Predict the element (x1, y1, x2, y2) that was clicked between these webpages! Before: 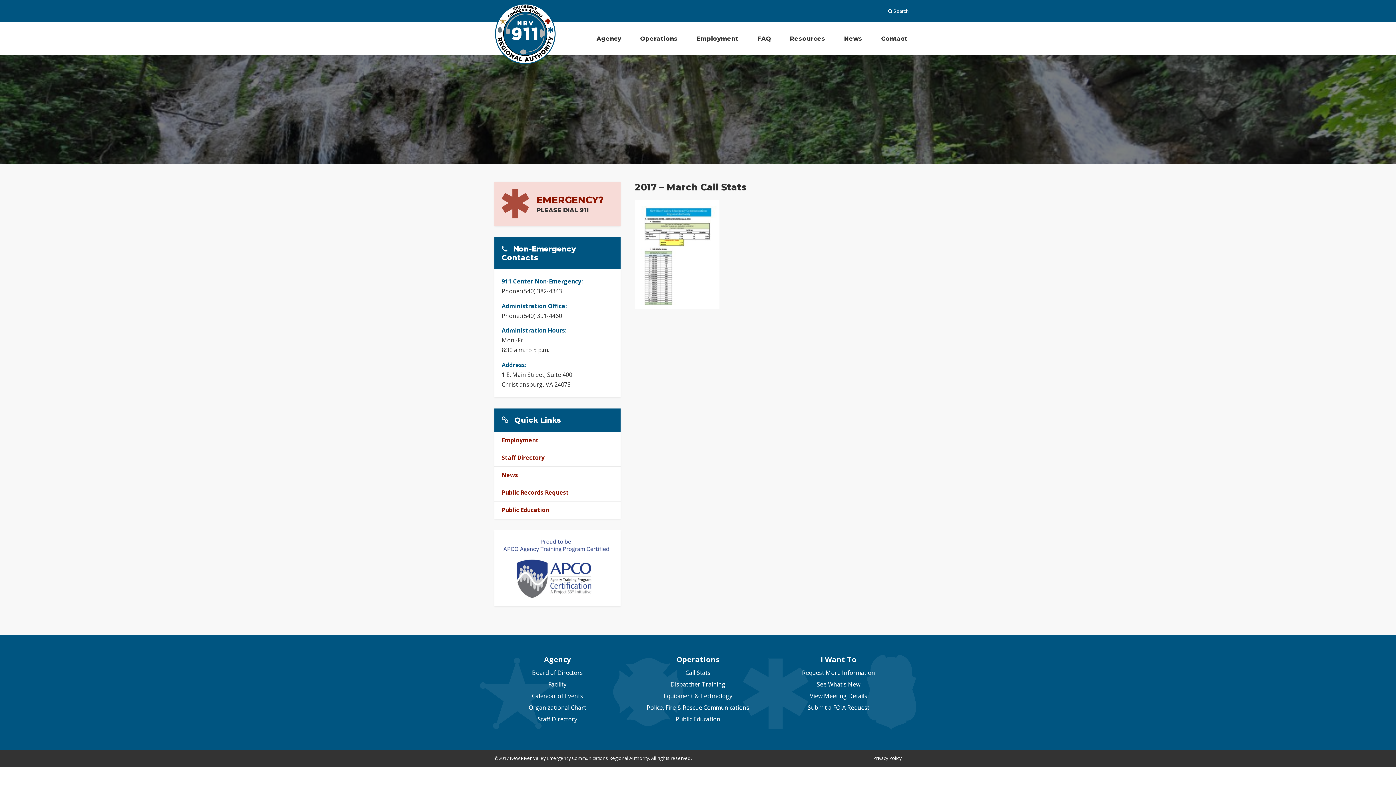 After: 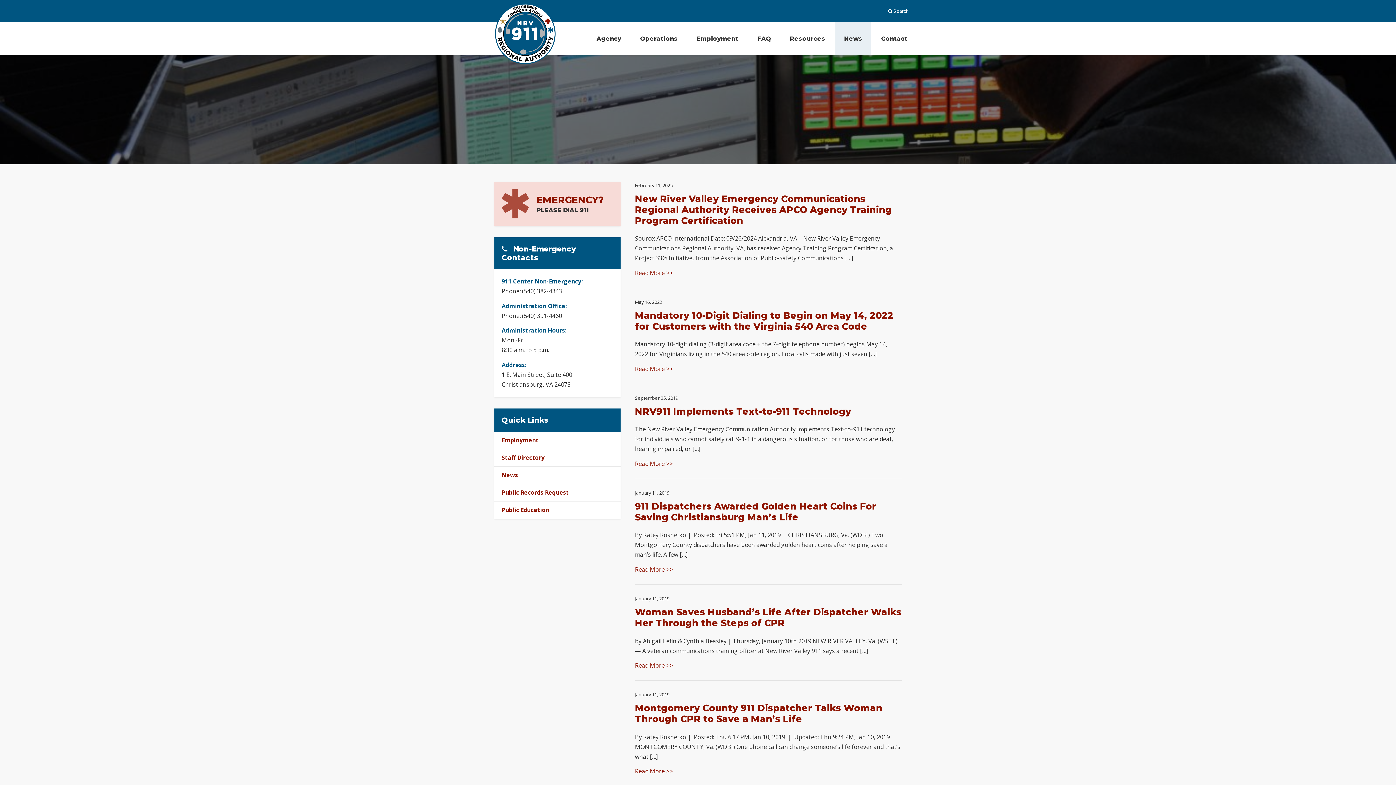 Action: label: See What’s New bbox: (783, 678, 894, 690)